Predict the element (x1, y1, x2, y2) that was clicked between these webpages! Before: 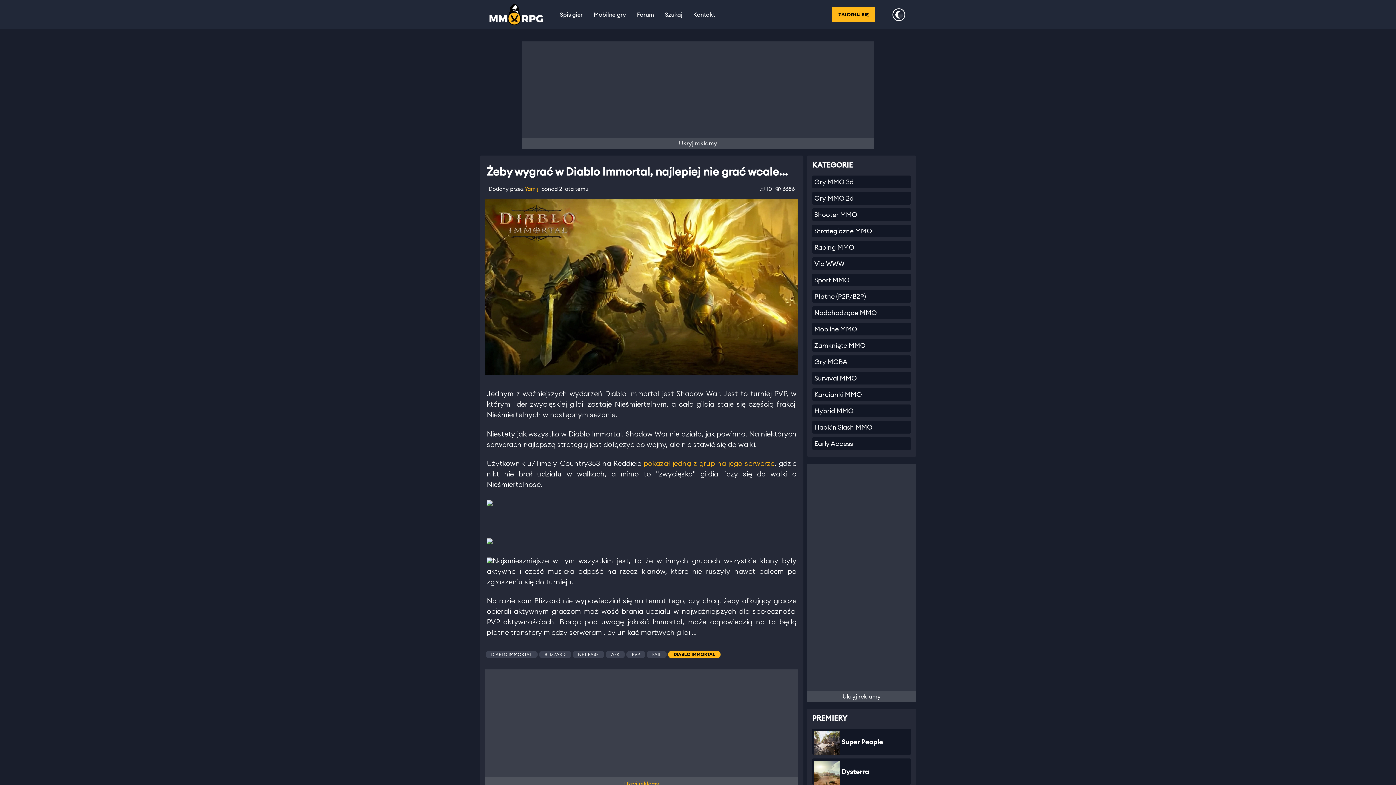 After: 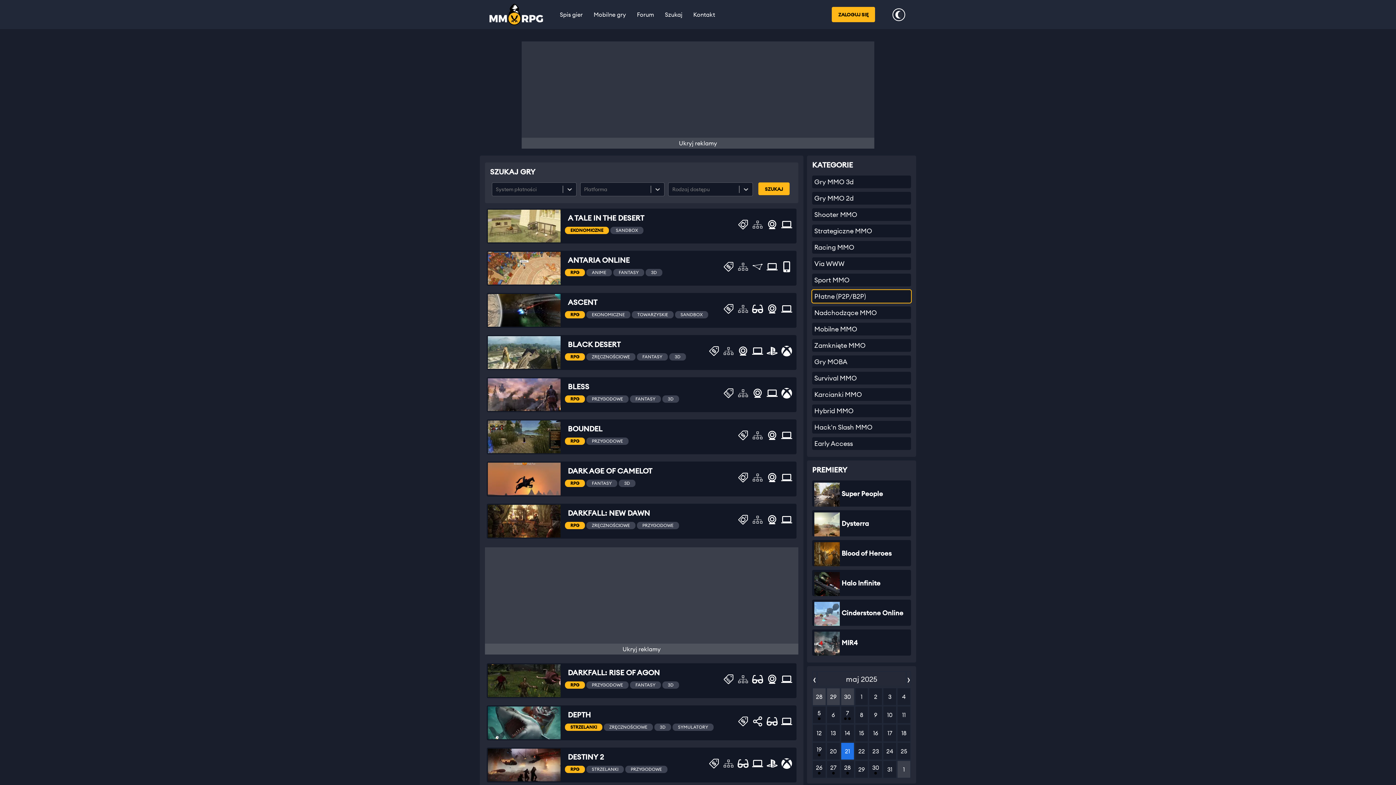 Action: label: Płatne (P2P/B2P) bbox: (812, 290, 911, 302)